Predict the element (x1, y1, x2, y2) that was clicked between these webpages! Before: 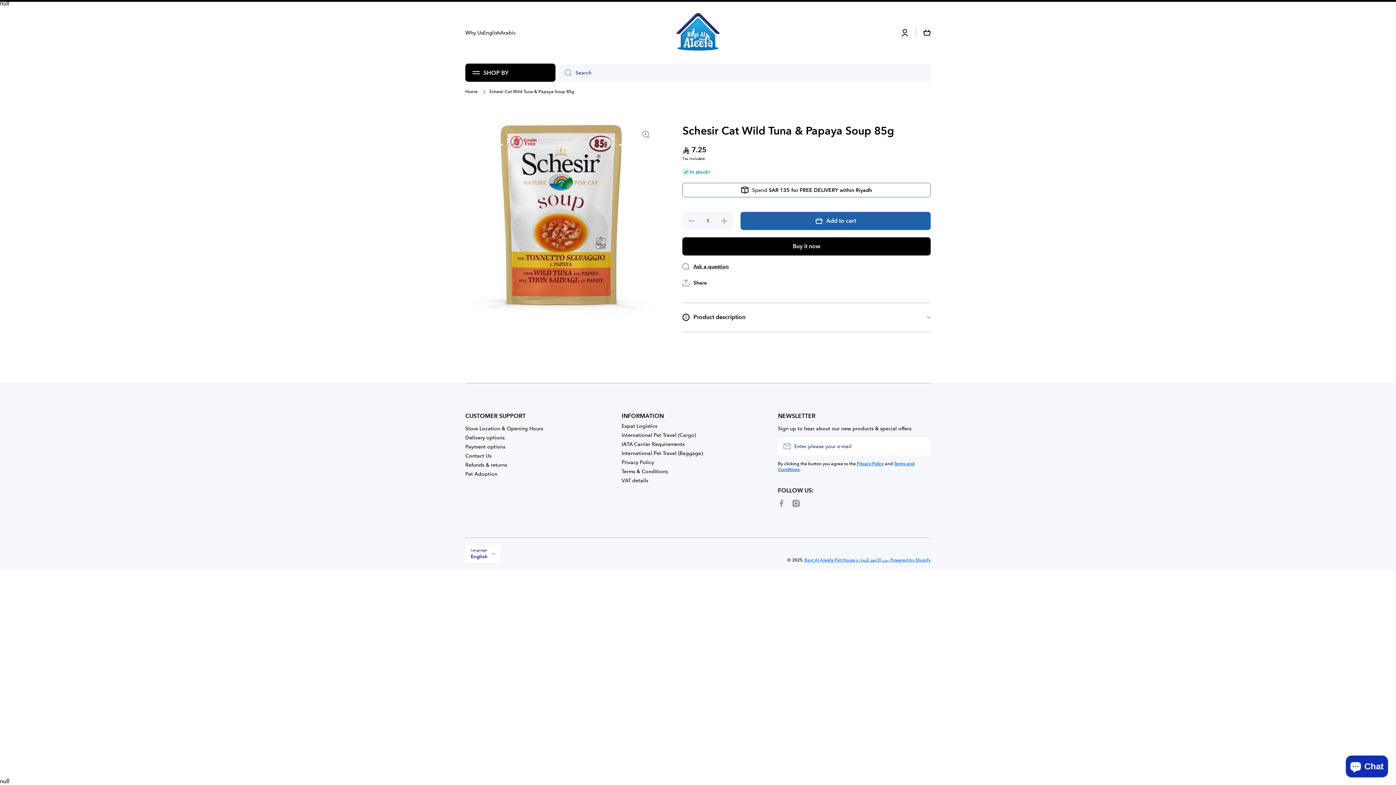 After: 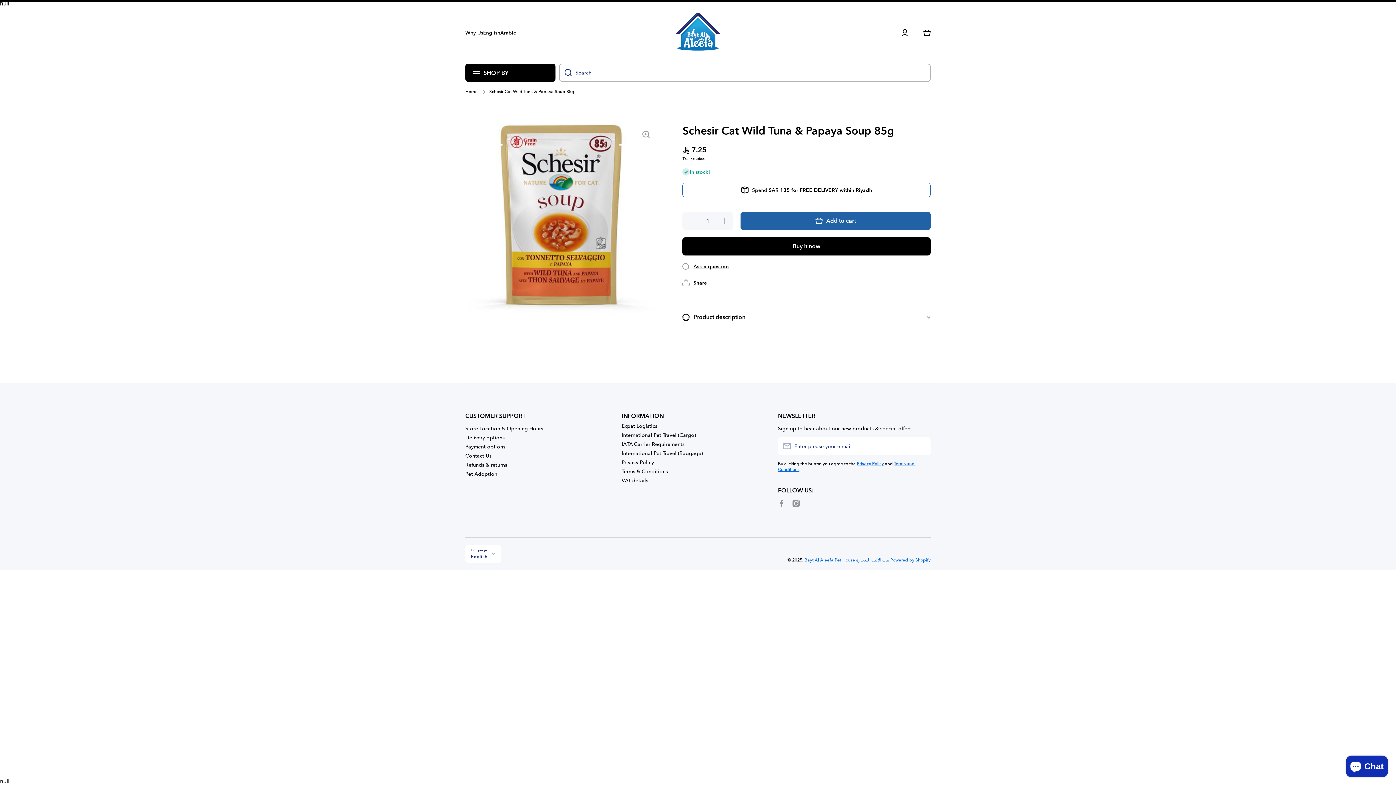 Action: label: Search bbox: (559, 63, 572, 81)